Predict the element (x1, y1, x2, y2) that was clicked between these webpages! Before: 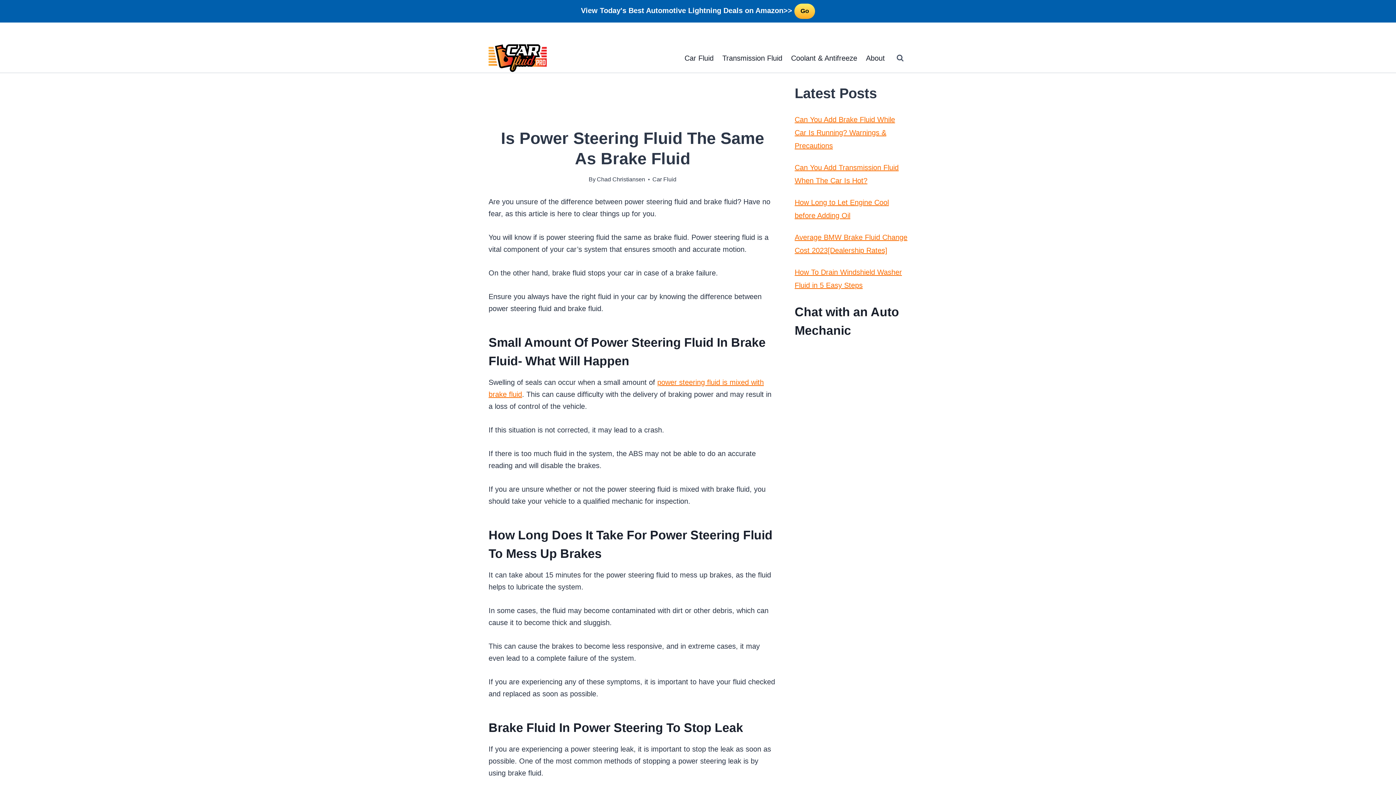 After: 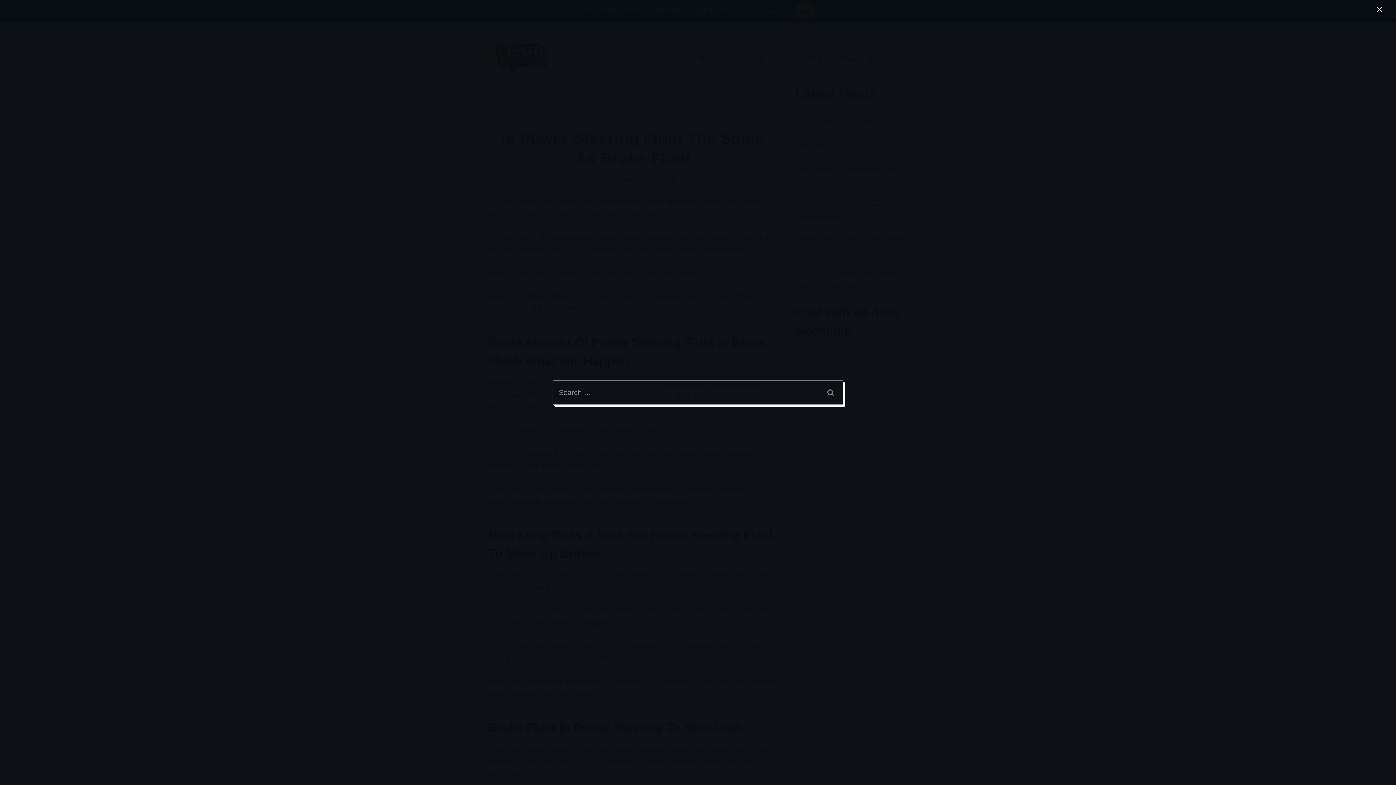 Action: bbox: (893, 50, 907, 65) label: View Search Form